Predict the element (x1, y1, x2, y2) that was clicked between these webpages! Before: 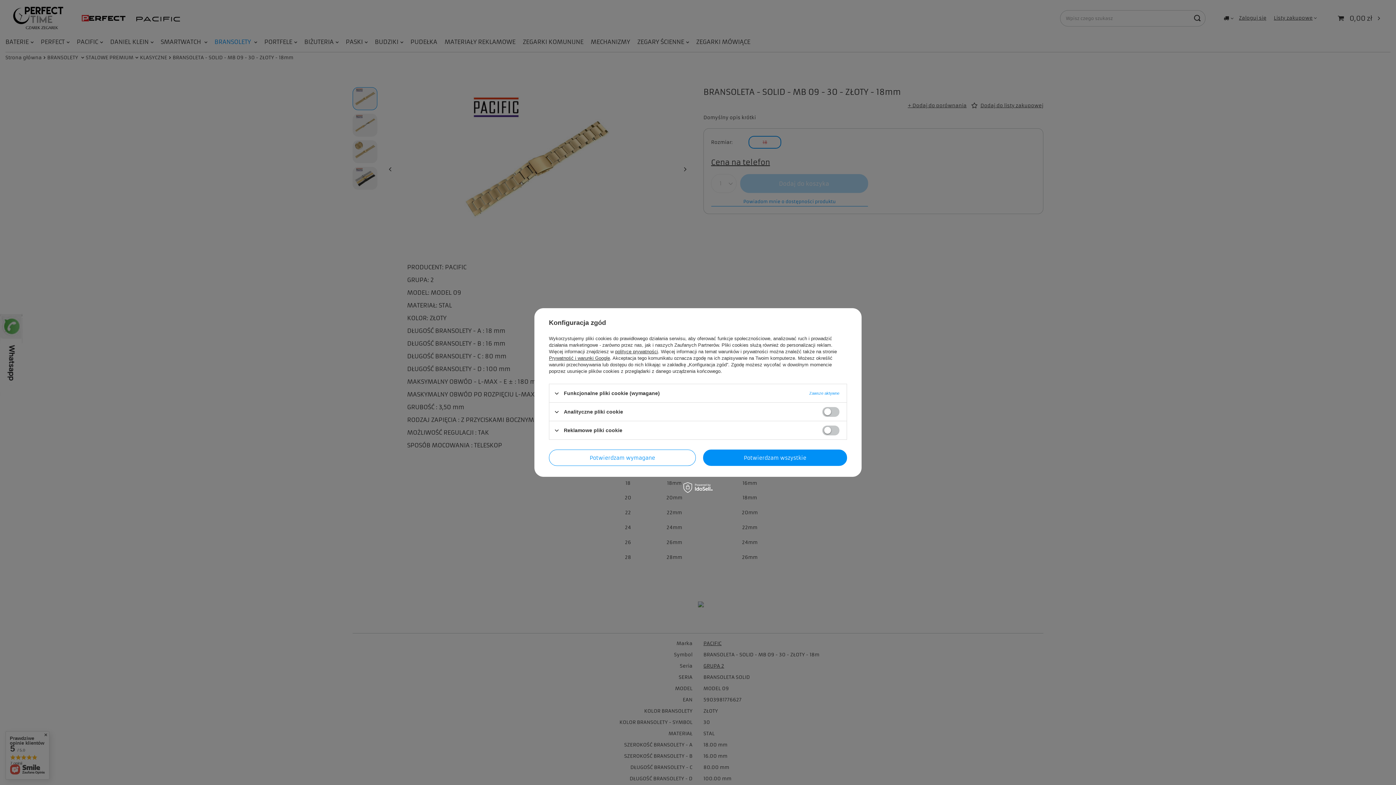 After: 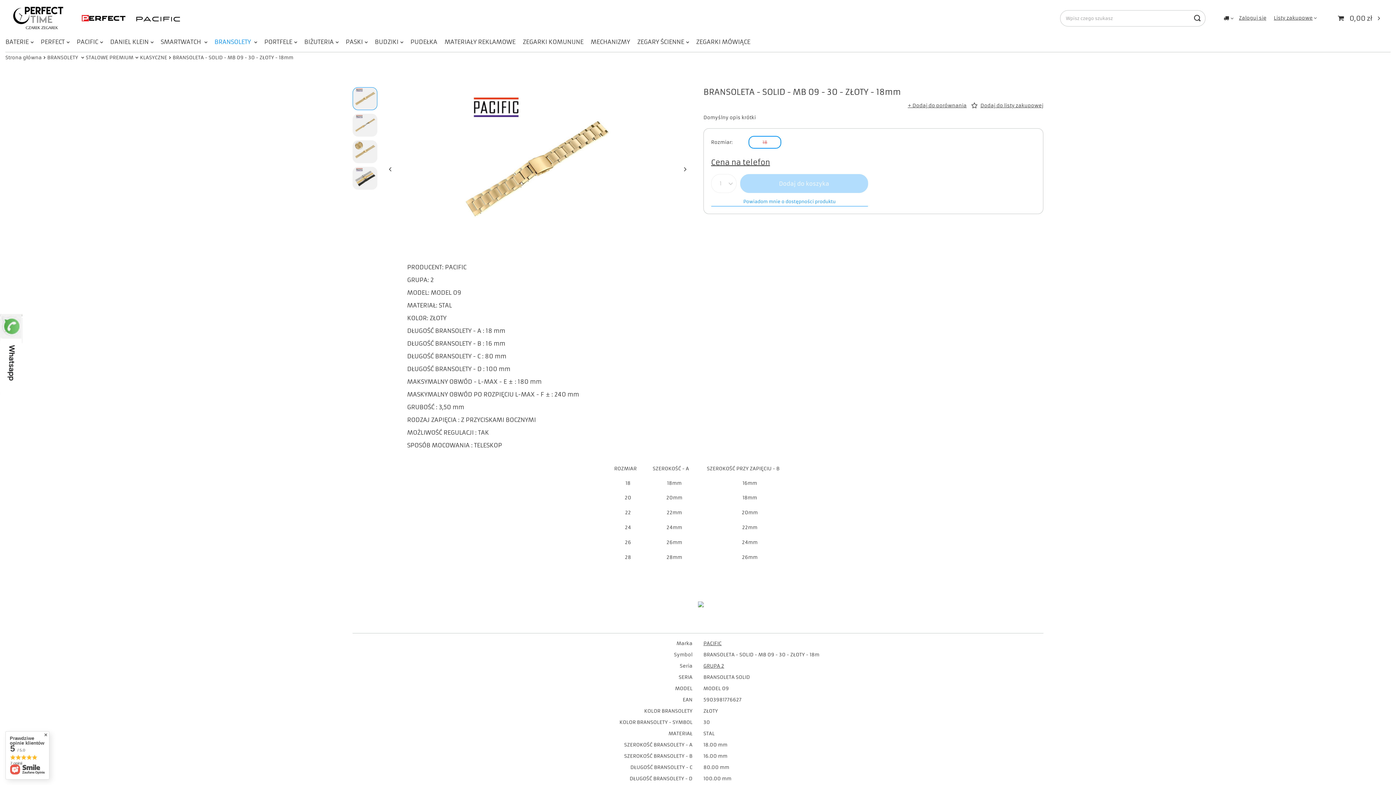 Action: bbox: (549, 449, 696, 466) label: Potwierdzam wymagane